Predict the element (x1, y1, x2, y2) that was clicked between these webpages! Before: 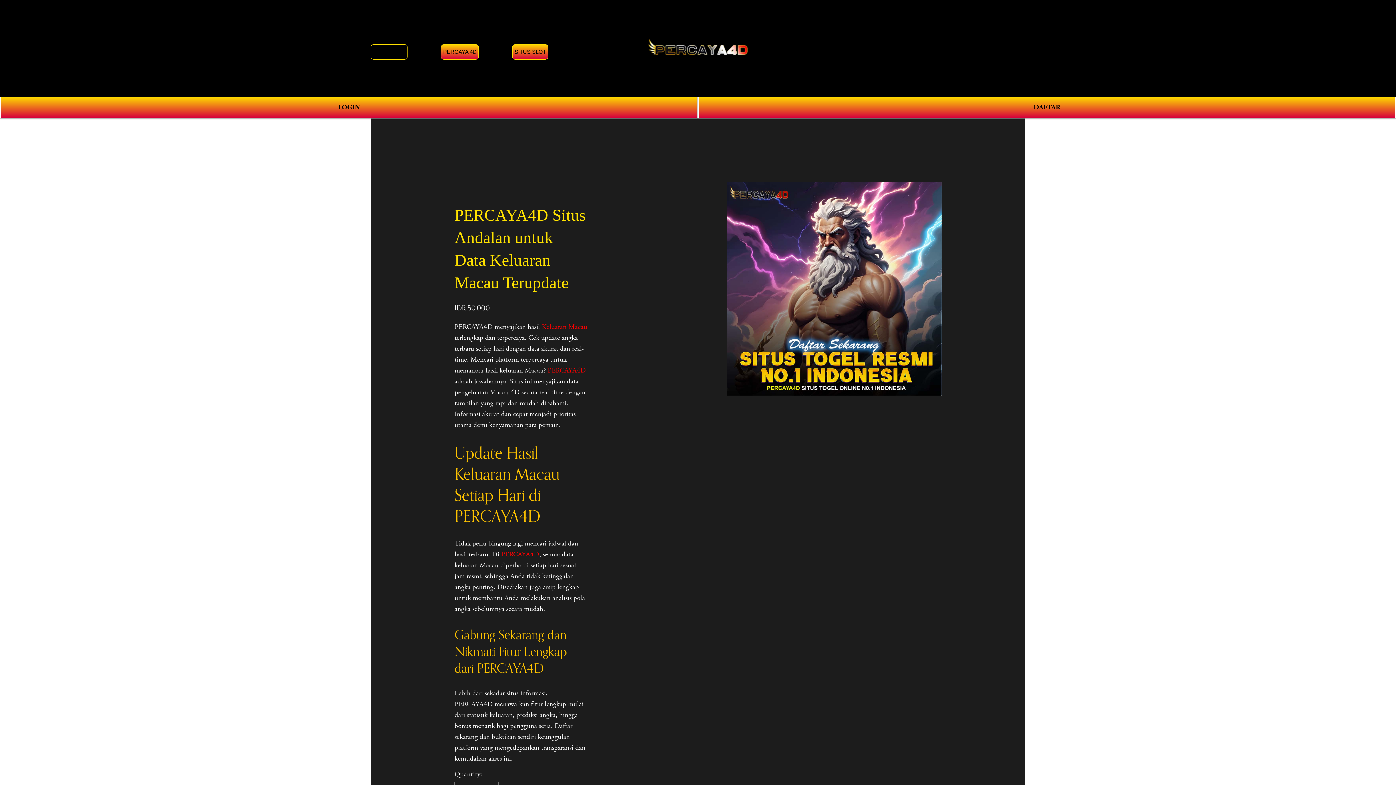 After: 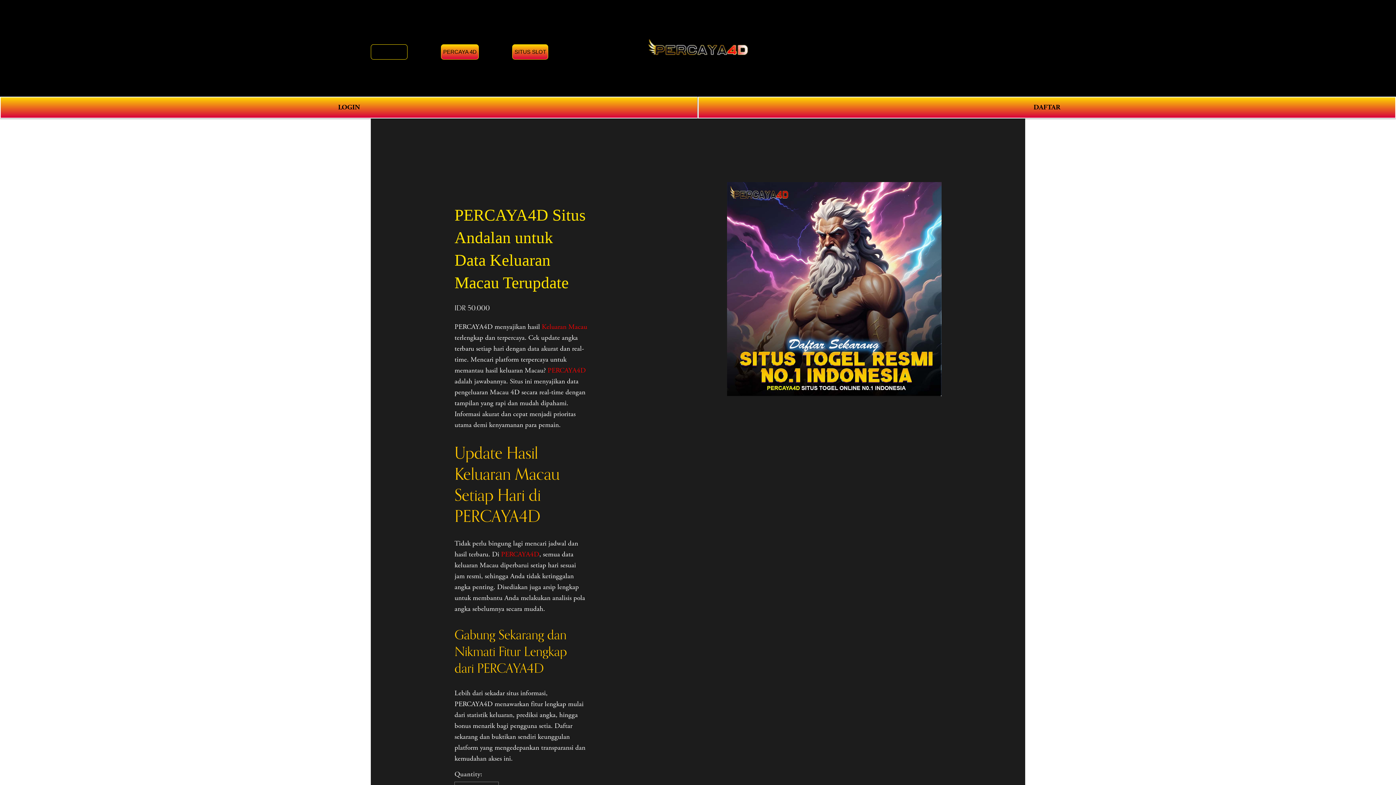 Action: bbox: (647, 27, 750, 68)